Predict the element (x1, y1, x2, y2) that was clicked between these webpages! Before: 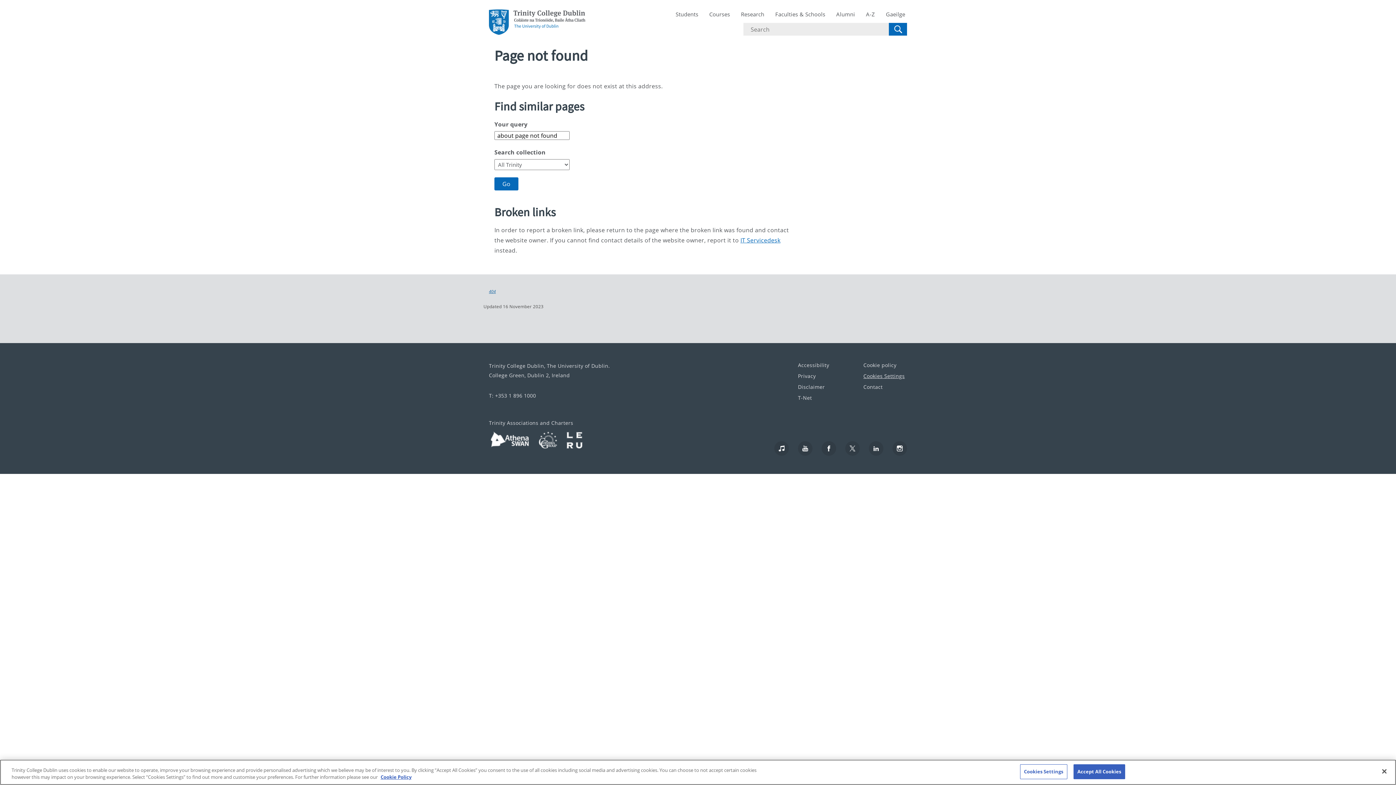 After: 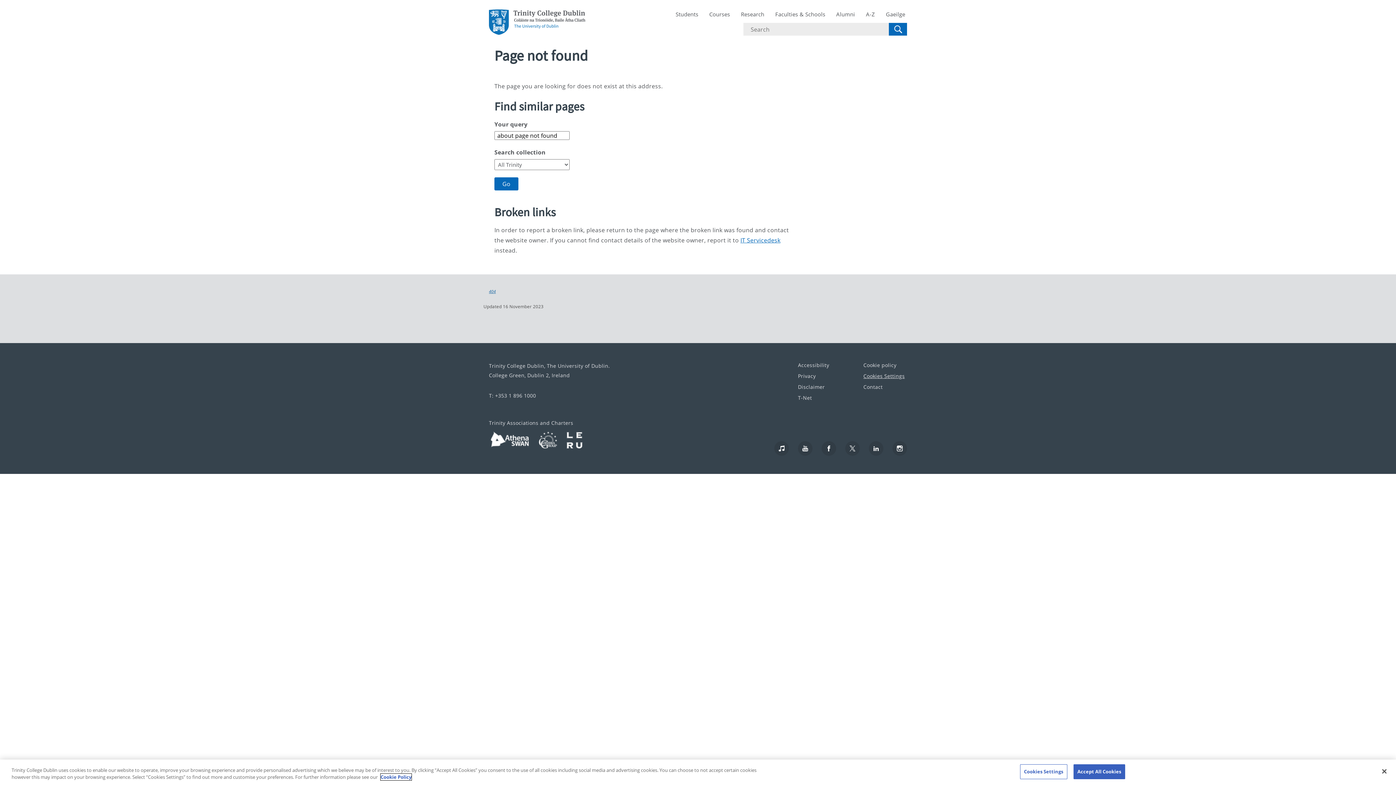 Action: label: More information about your privacy, opens in a new tab bbox: (380, 774, 411, 780)